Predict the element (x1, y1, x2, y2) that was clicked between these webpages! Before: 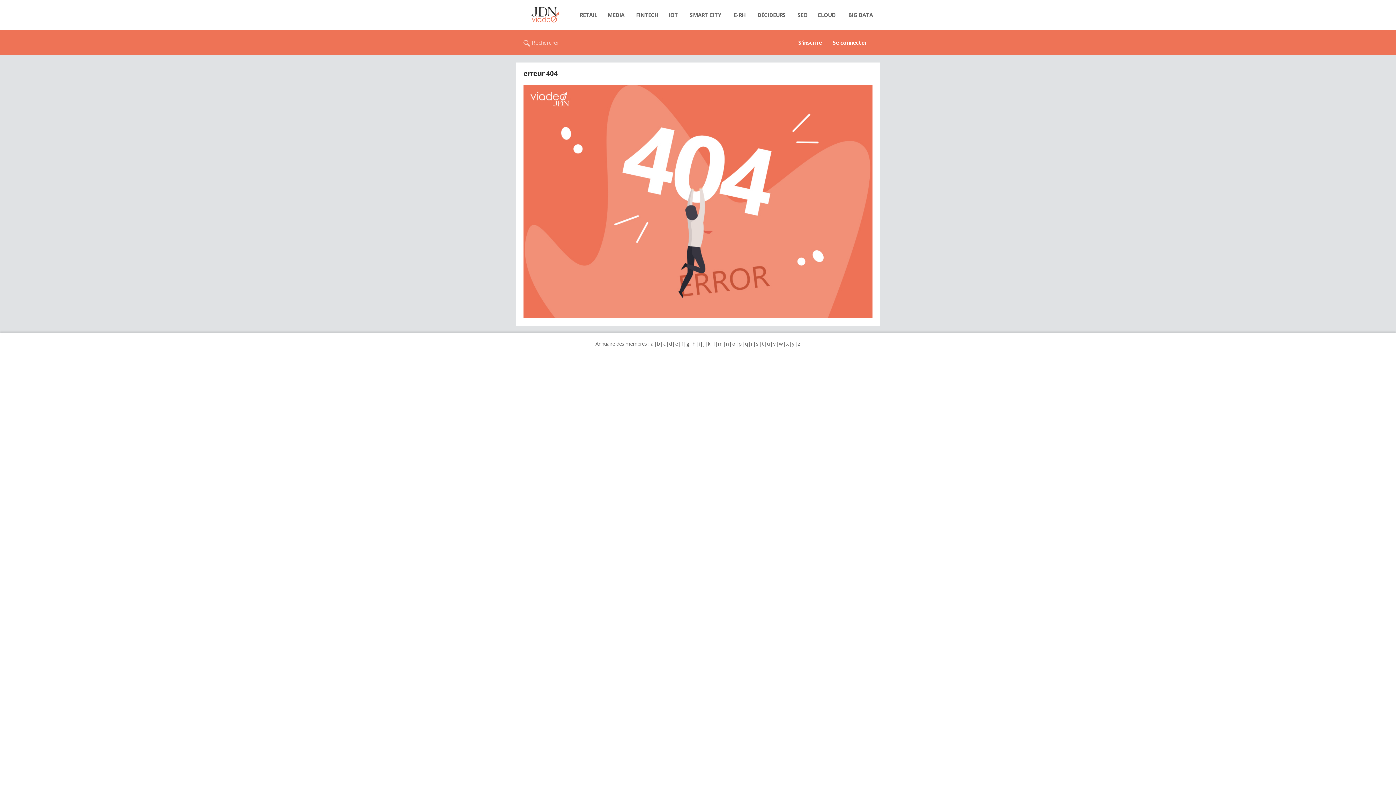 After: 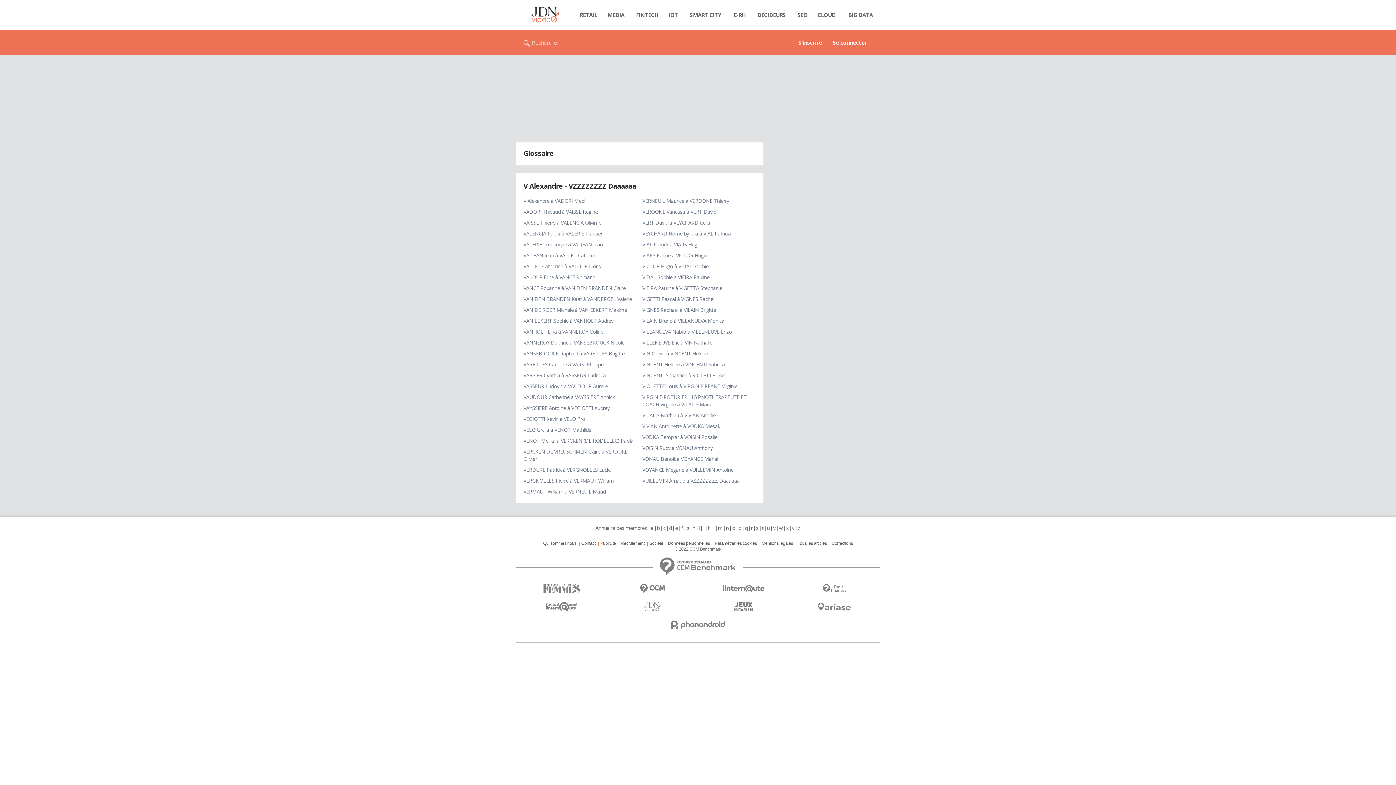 Action: bbox: (772, 340, 776, 347) label: v